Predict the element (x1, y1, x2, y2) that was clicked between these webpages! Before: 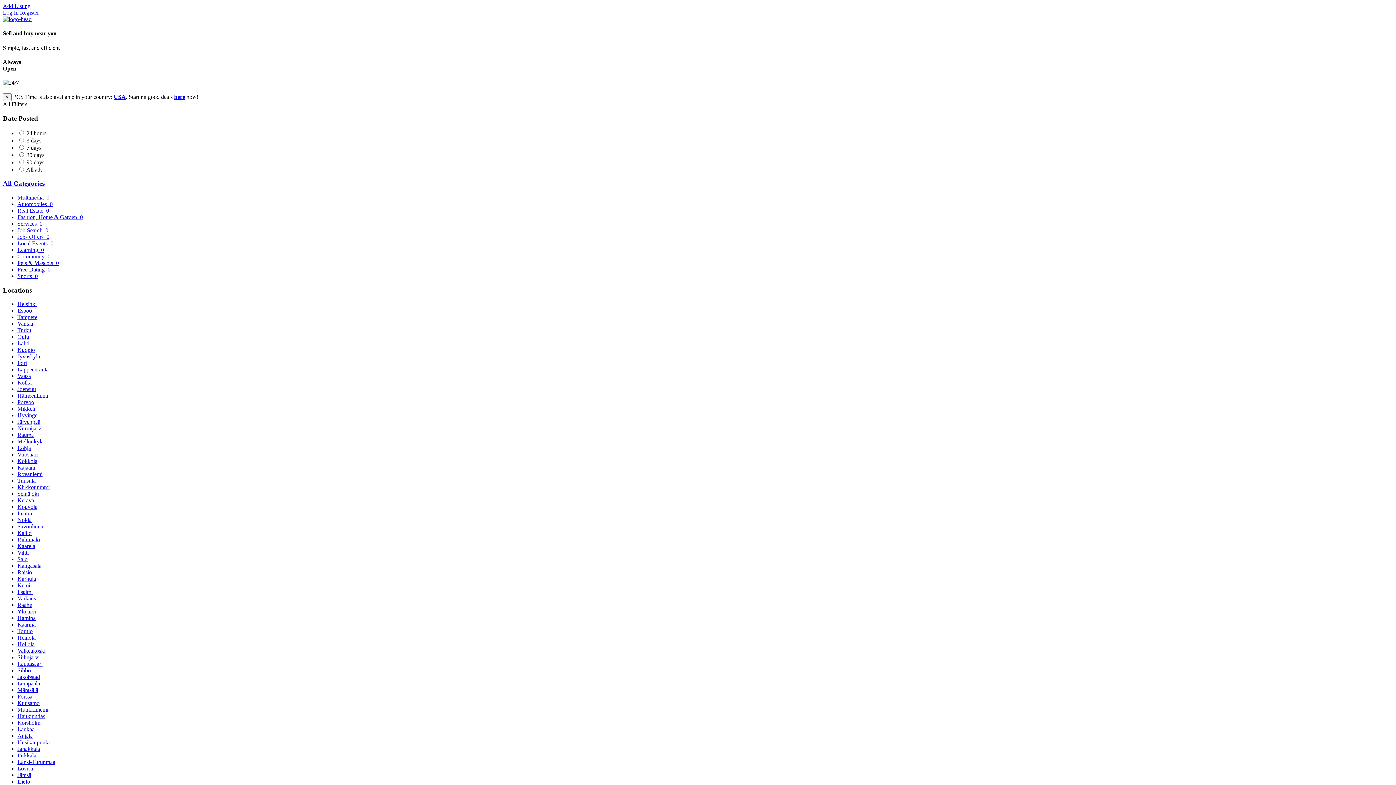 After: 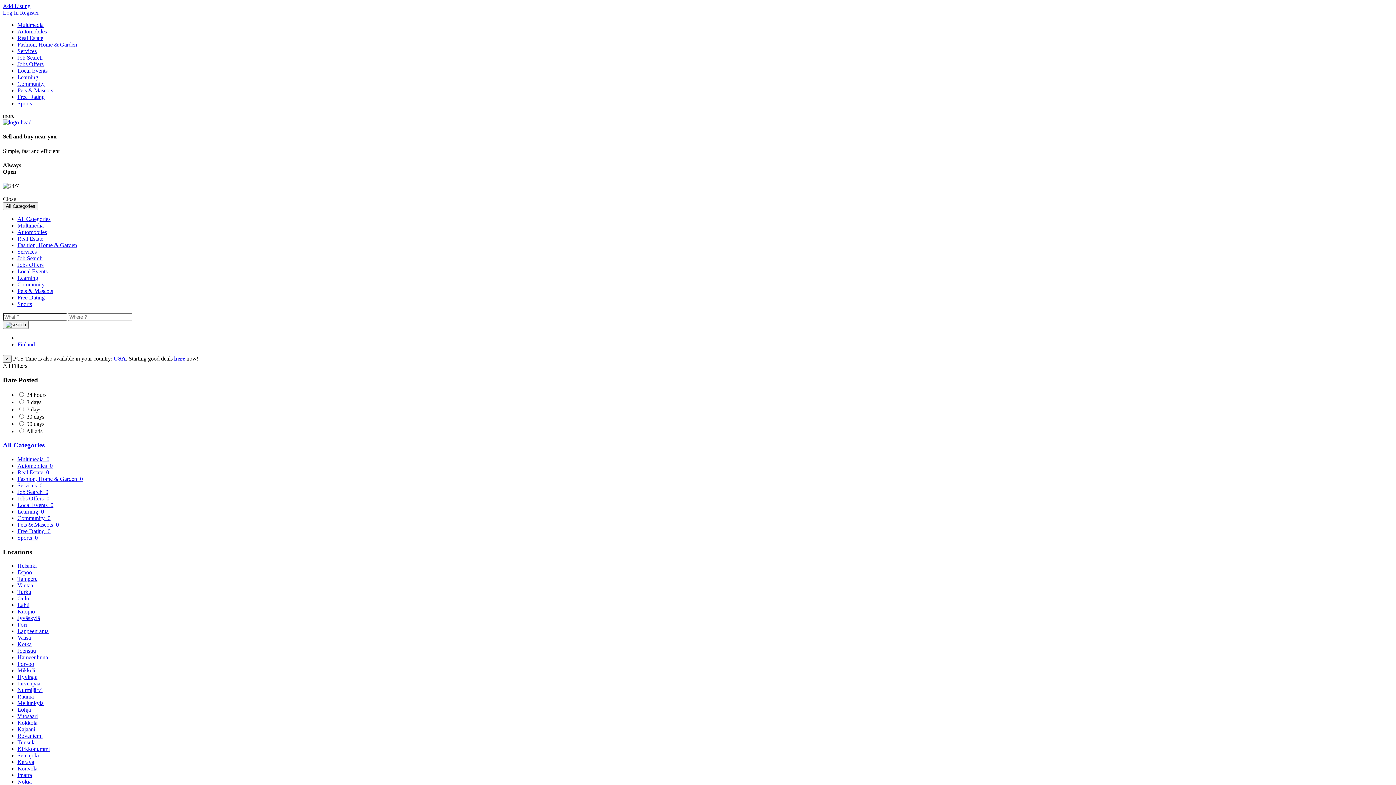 Action: label: Kerava bbox: (17, 497, 34, 503)